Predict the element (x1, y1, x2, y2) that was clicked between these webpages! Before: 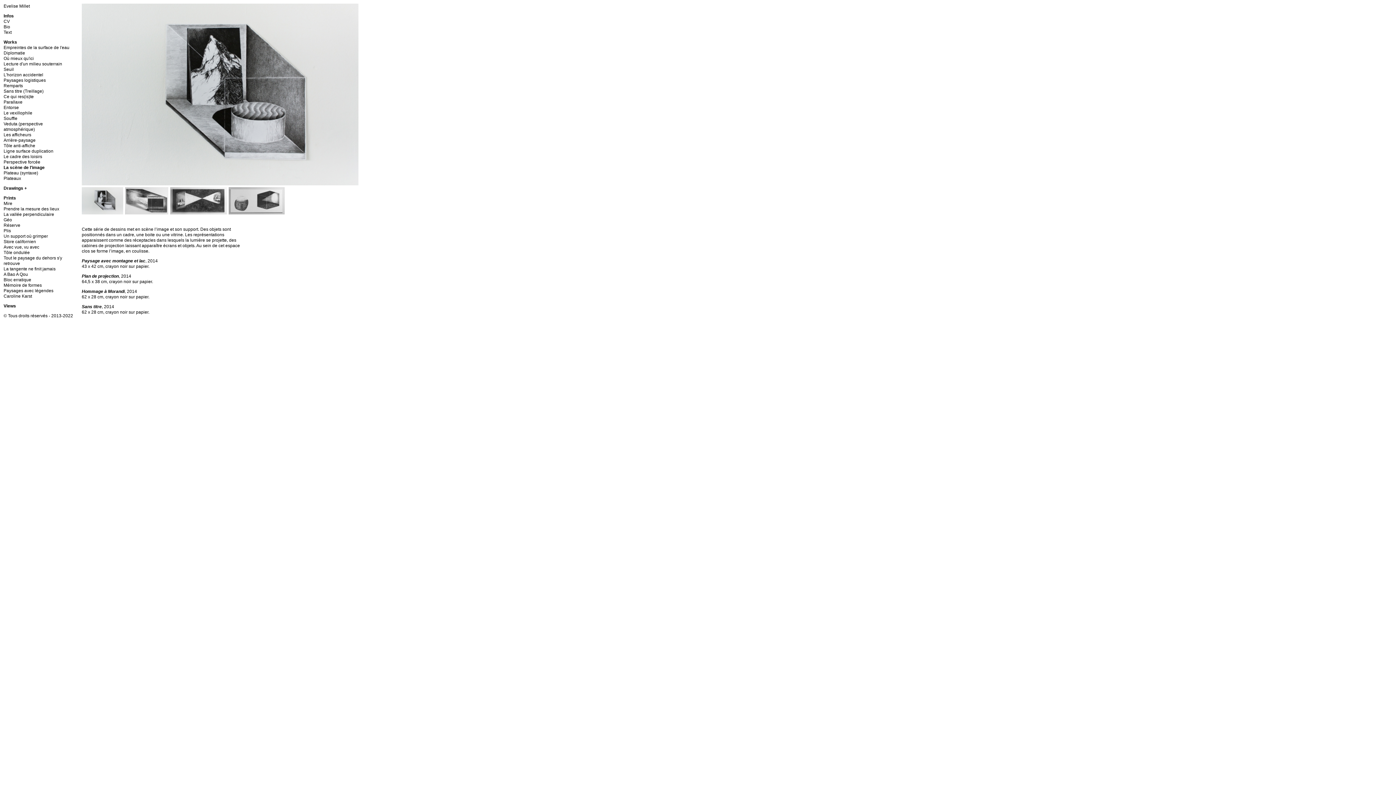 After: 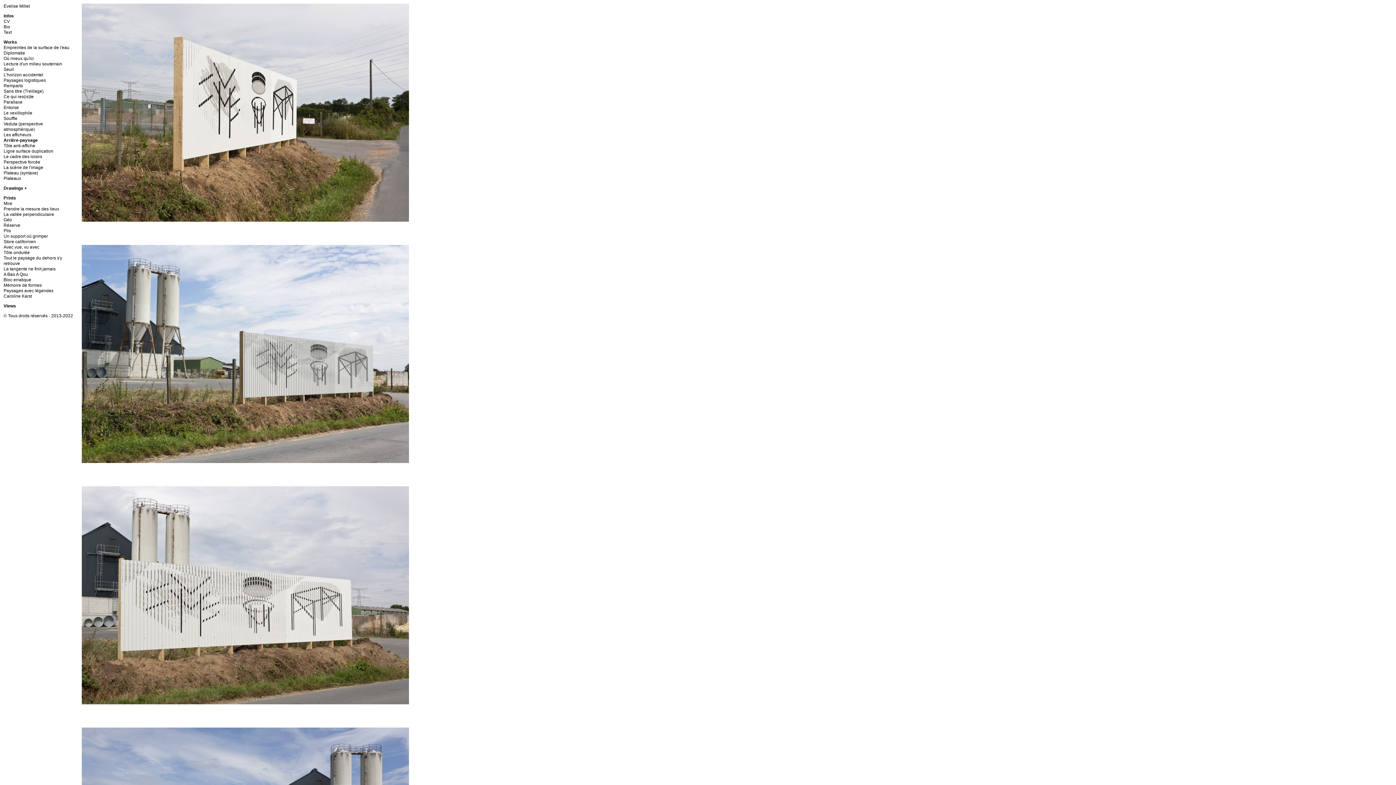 Action: bbox: (3, 137, 35, 142) label: Arrière-paysage